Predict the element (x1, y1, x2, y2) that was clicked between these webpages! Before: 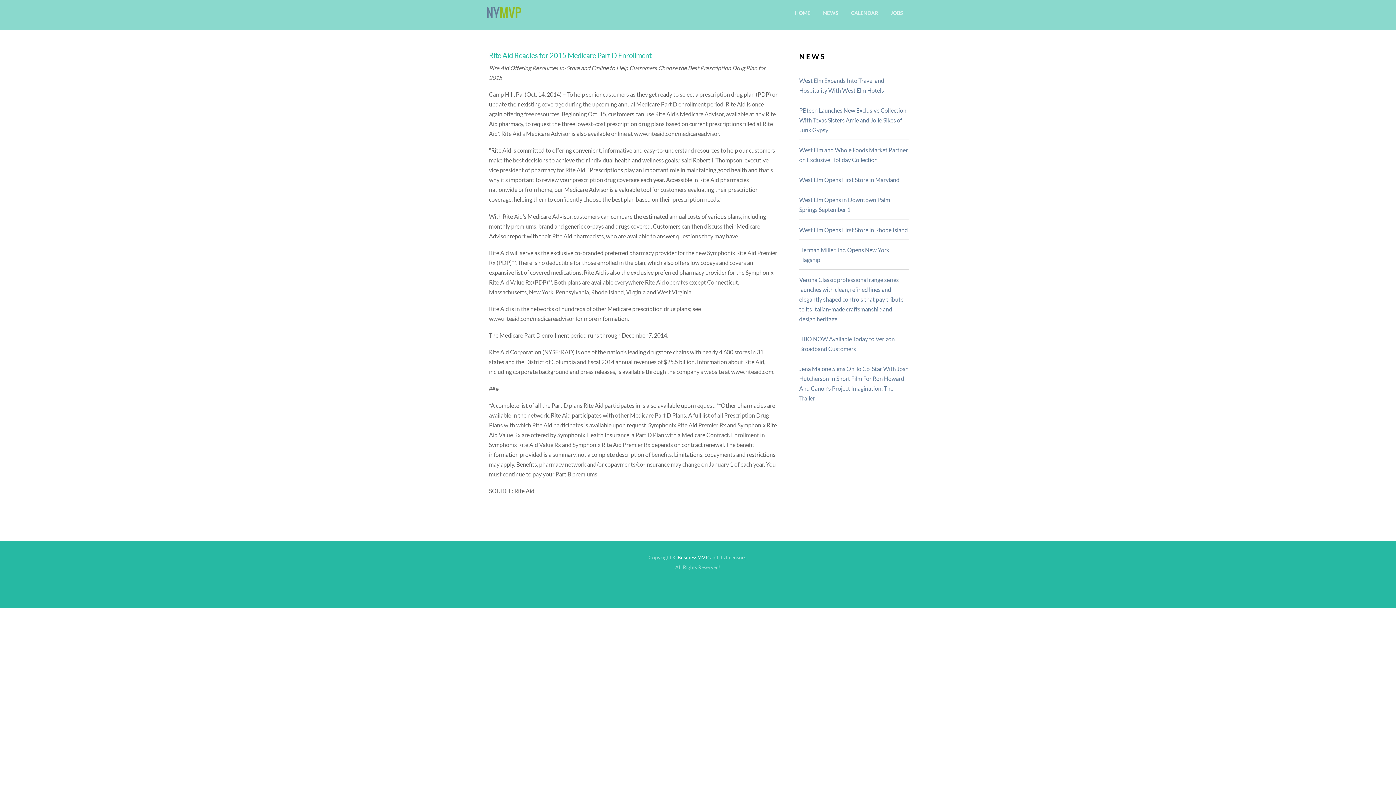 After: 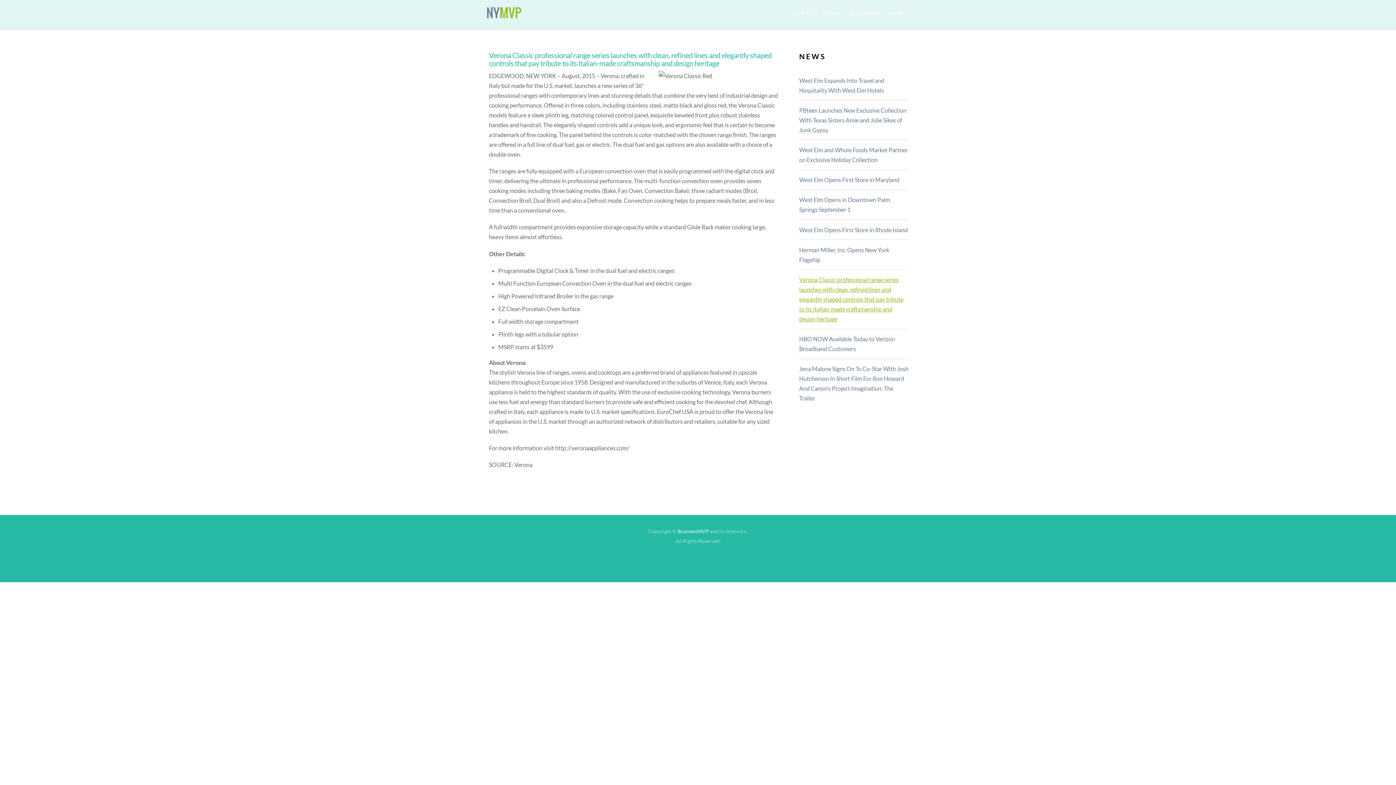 Action: bbox: (799, 276, 903, 322) label: Verona Classic professional range series launches with clean, refined lines and elegantly shaped controls that pay tribute to its Italian-made craftsmanship and design heritage